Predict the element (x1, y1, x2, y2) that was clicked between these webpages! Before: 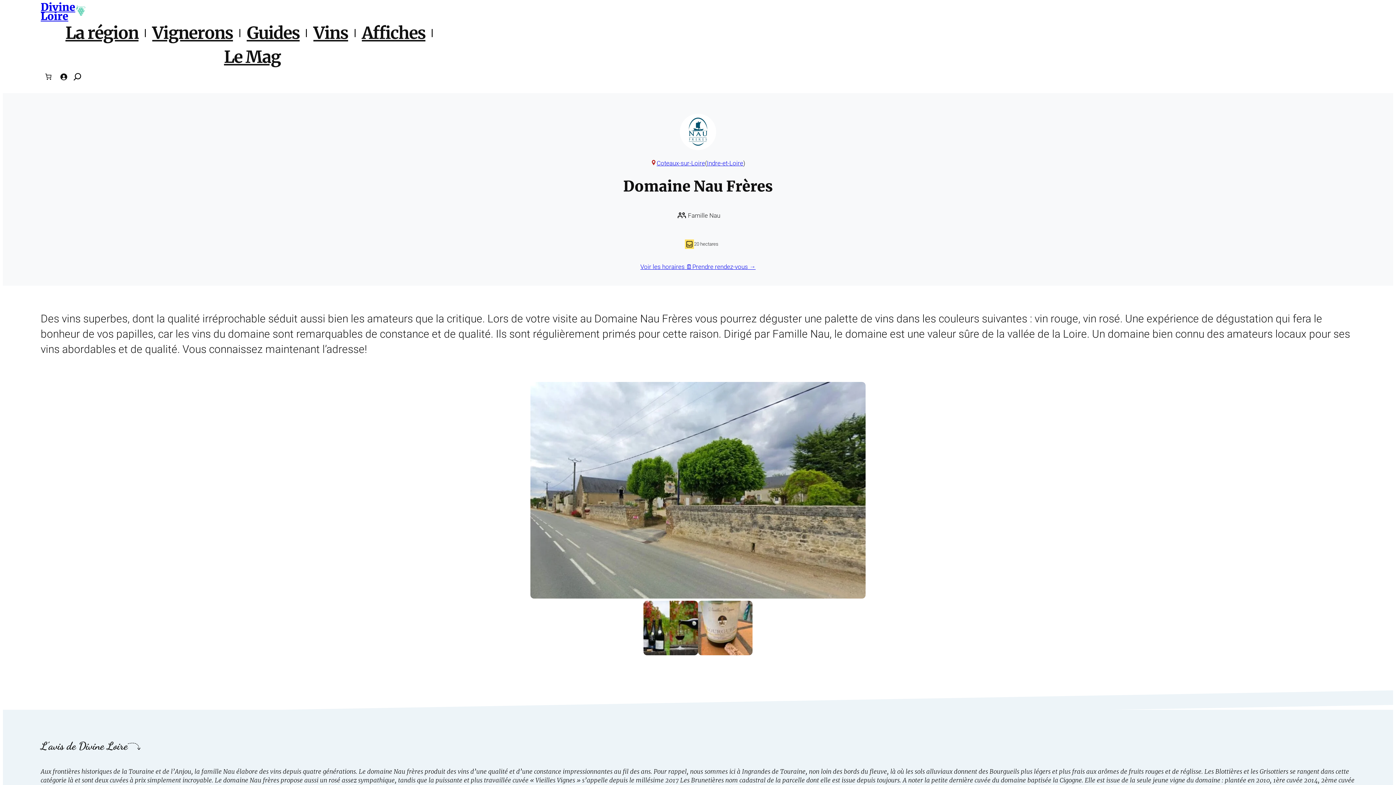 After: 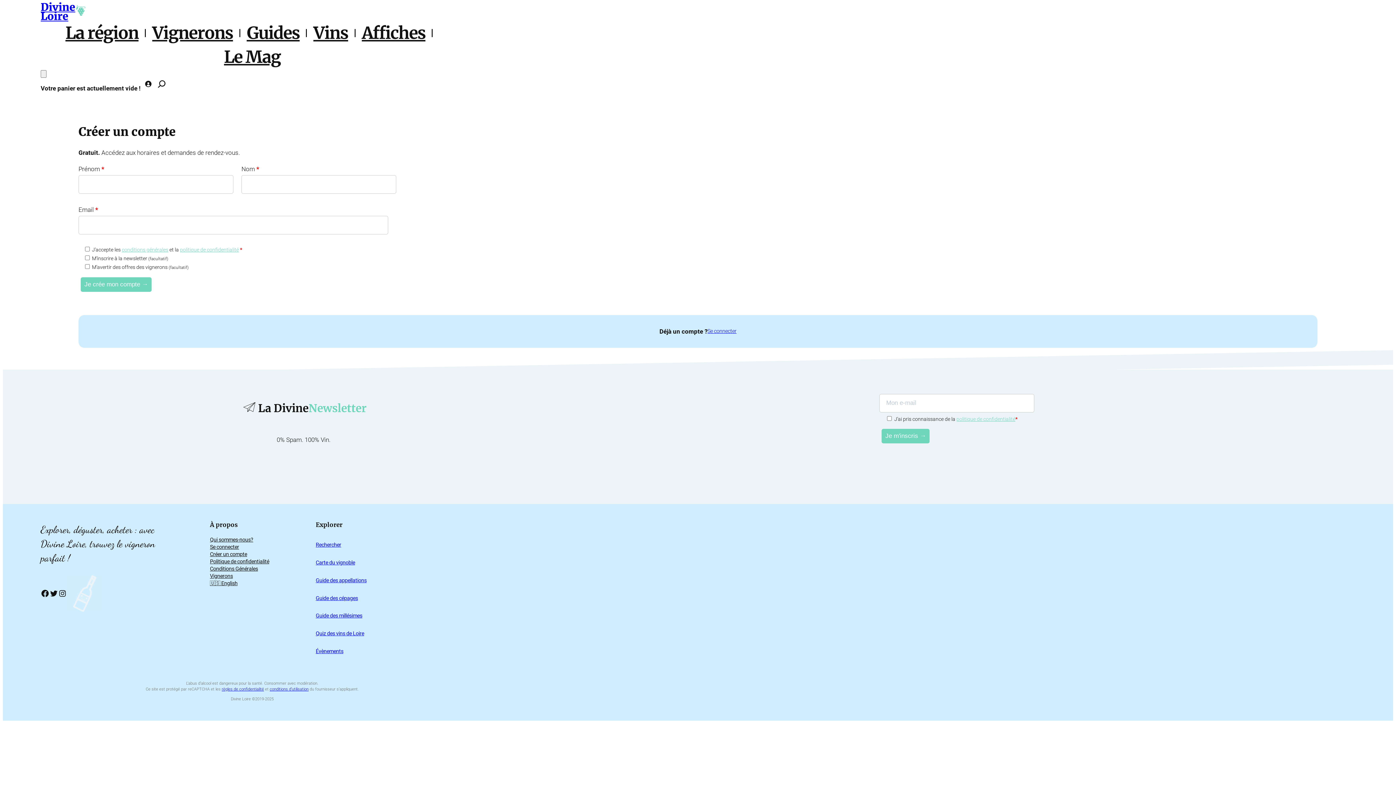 Action: label: Voir les horaires 🗓️ bbox: (640, 262, 692, 271)